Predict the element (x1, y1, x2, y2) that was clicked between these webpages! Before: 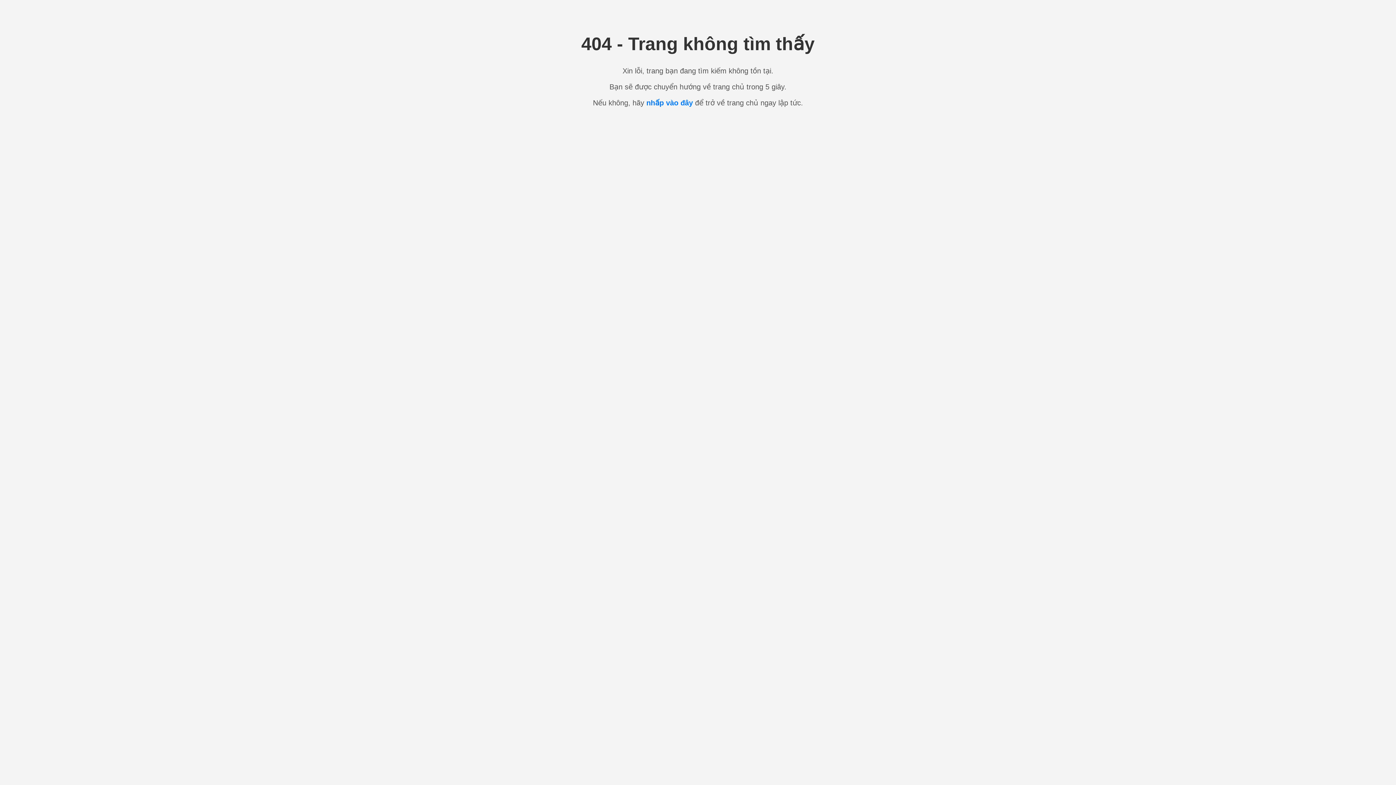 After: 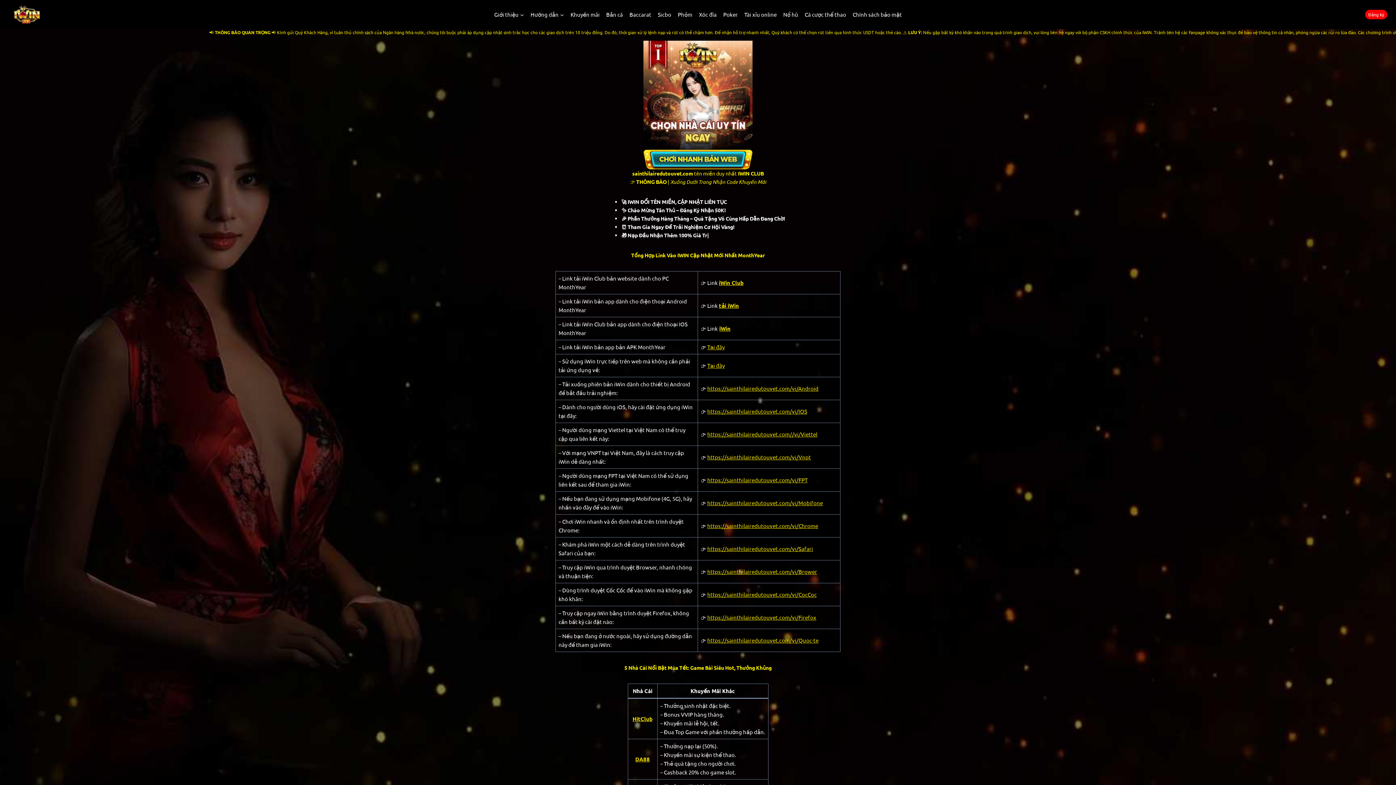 Action: label: nhấp vào đây bbox: (646, 98, 693, 106)